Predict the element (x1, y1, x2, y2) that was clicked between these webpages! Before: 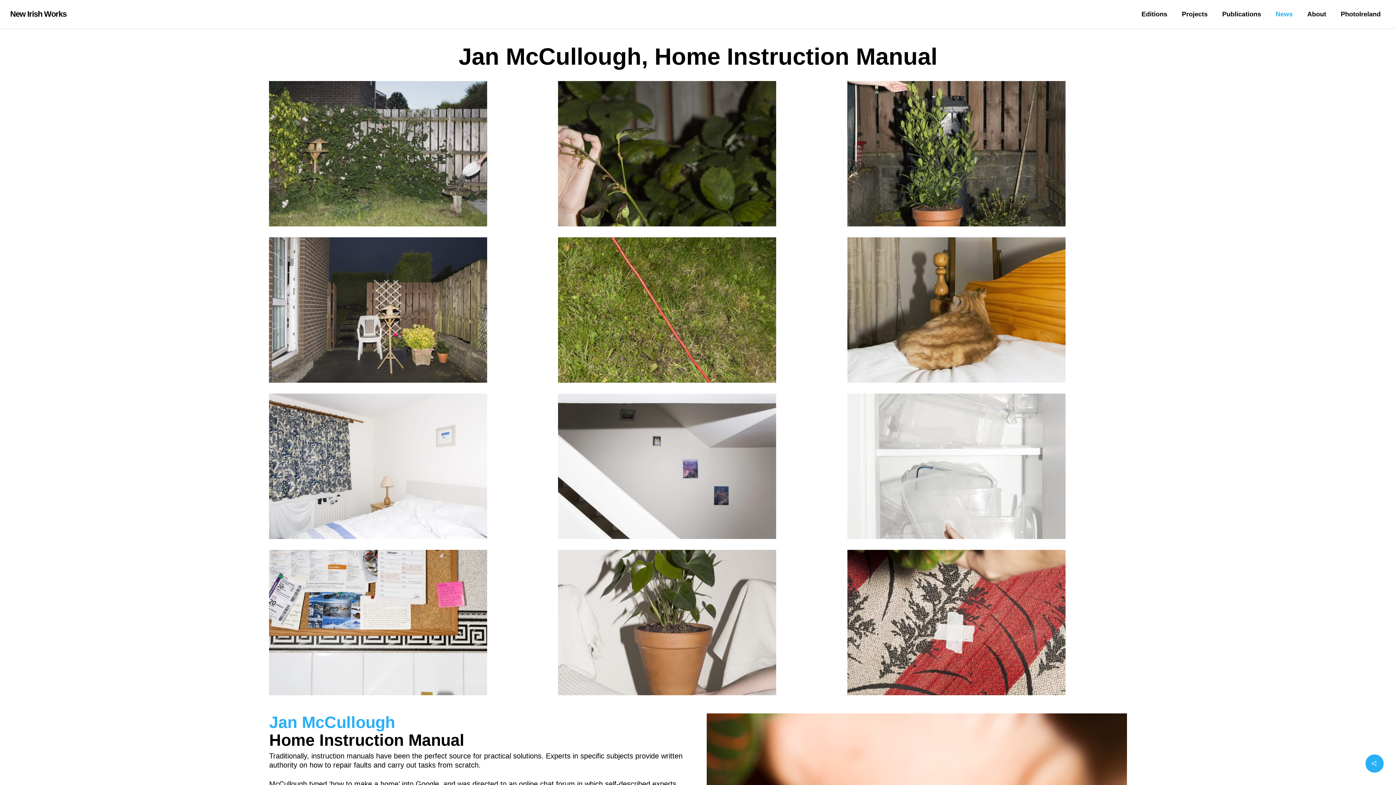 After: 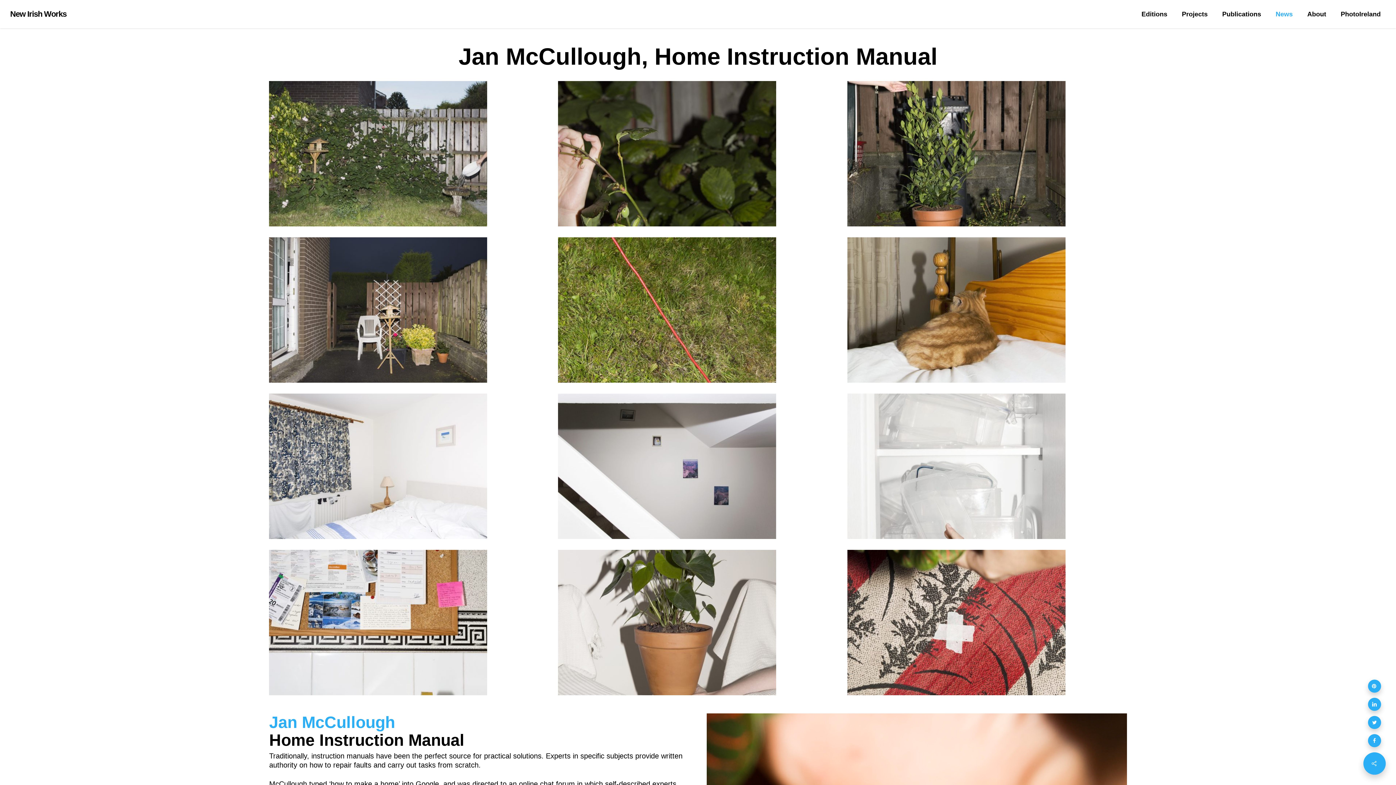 Action: bbox: (1365, 754, 1384, 773)